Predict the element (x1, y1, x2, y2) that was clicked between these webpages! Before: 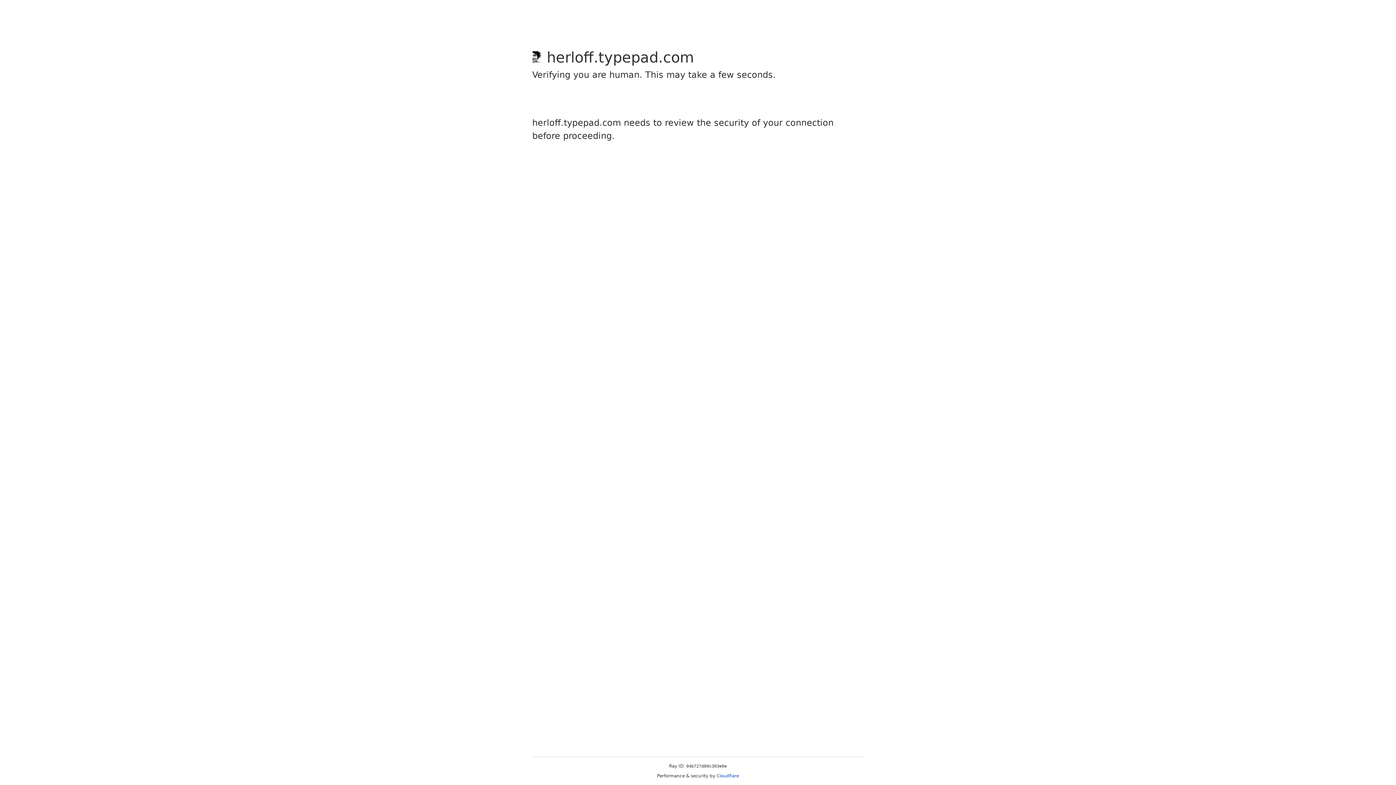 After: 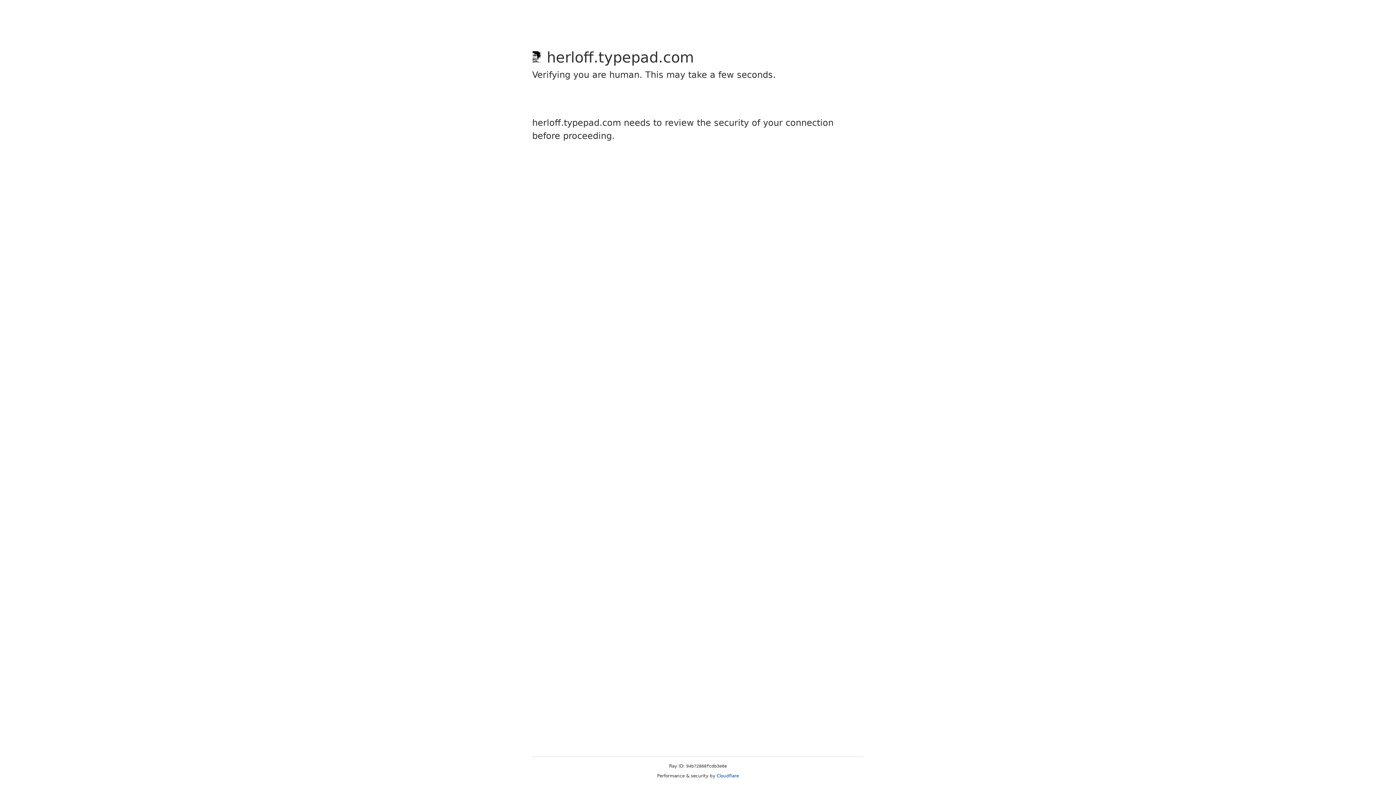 Action: label: Cloudflare bbox: (716, 773, 739, 778)